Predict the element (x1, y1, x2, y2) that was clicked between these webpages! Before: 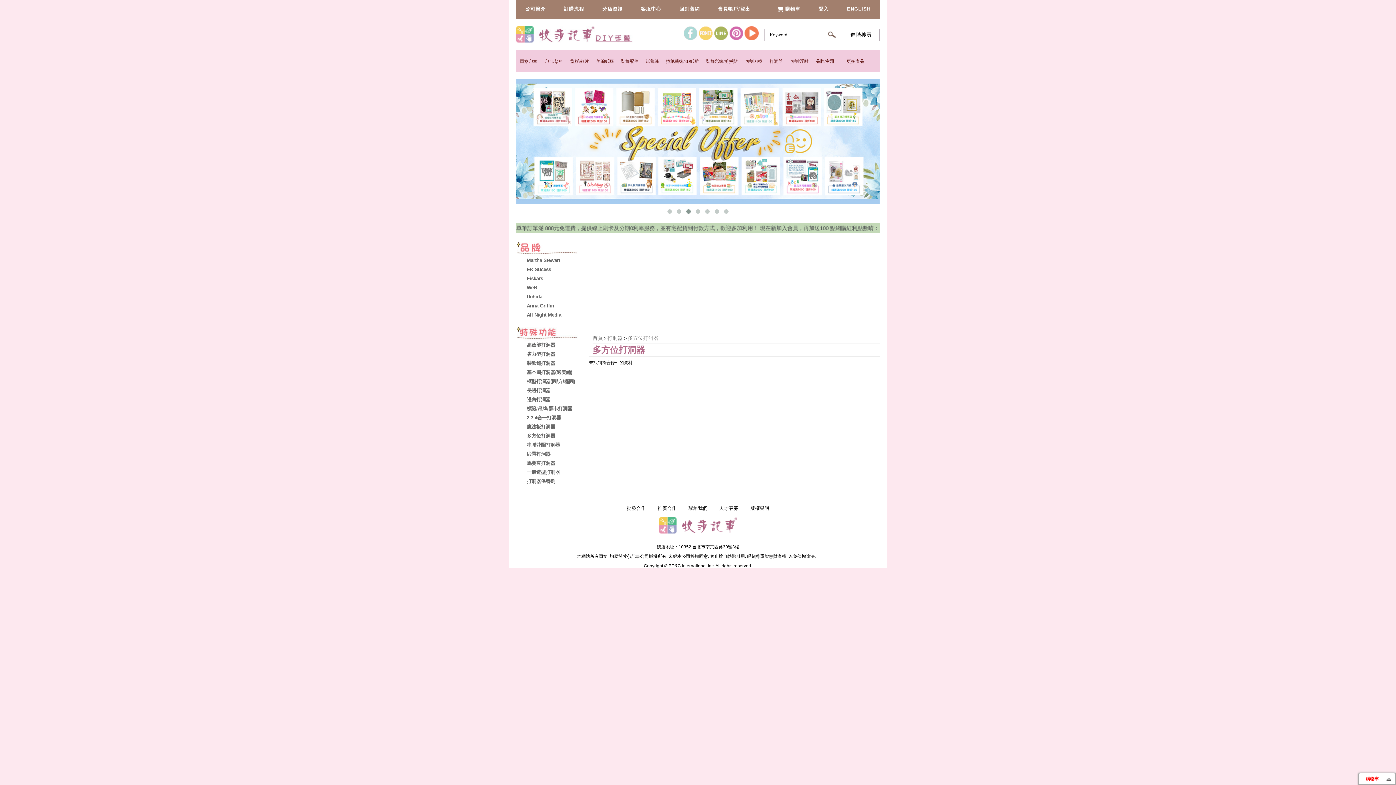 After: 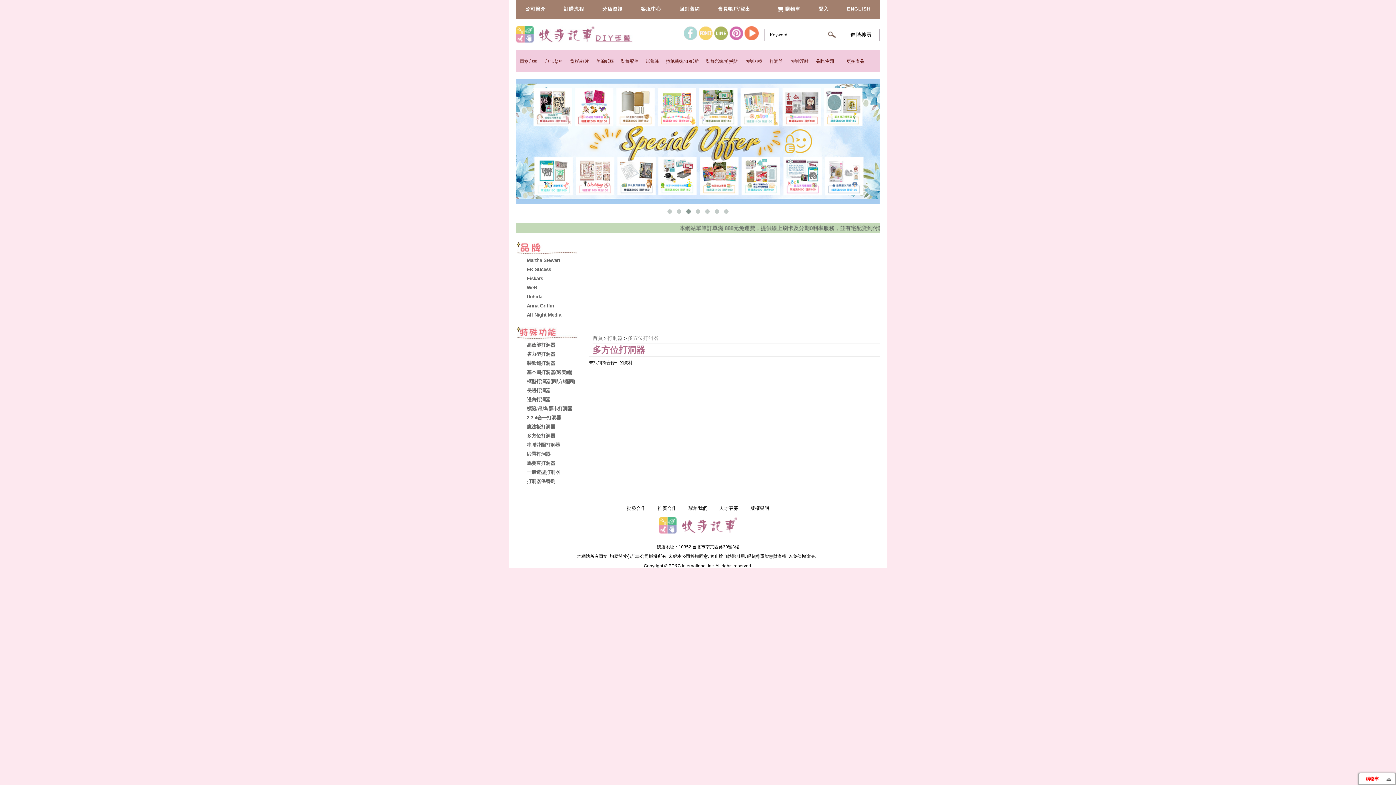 Action: bbox: (516, 242, 588, 256)